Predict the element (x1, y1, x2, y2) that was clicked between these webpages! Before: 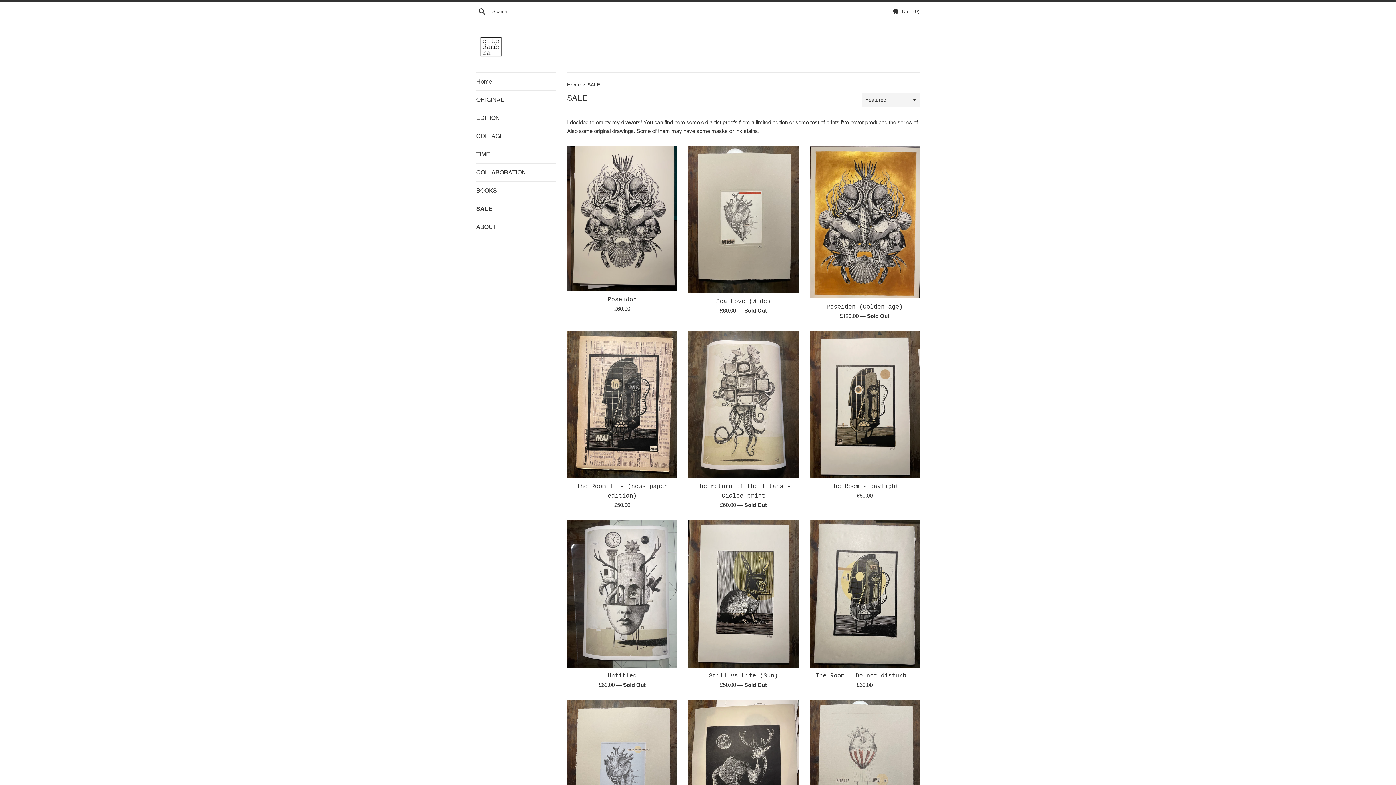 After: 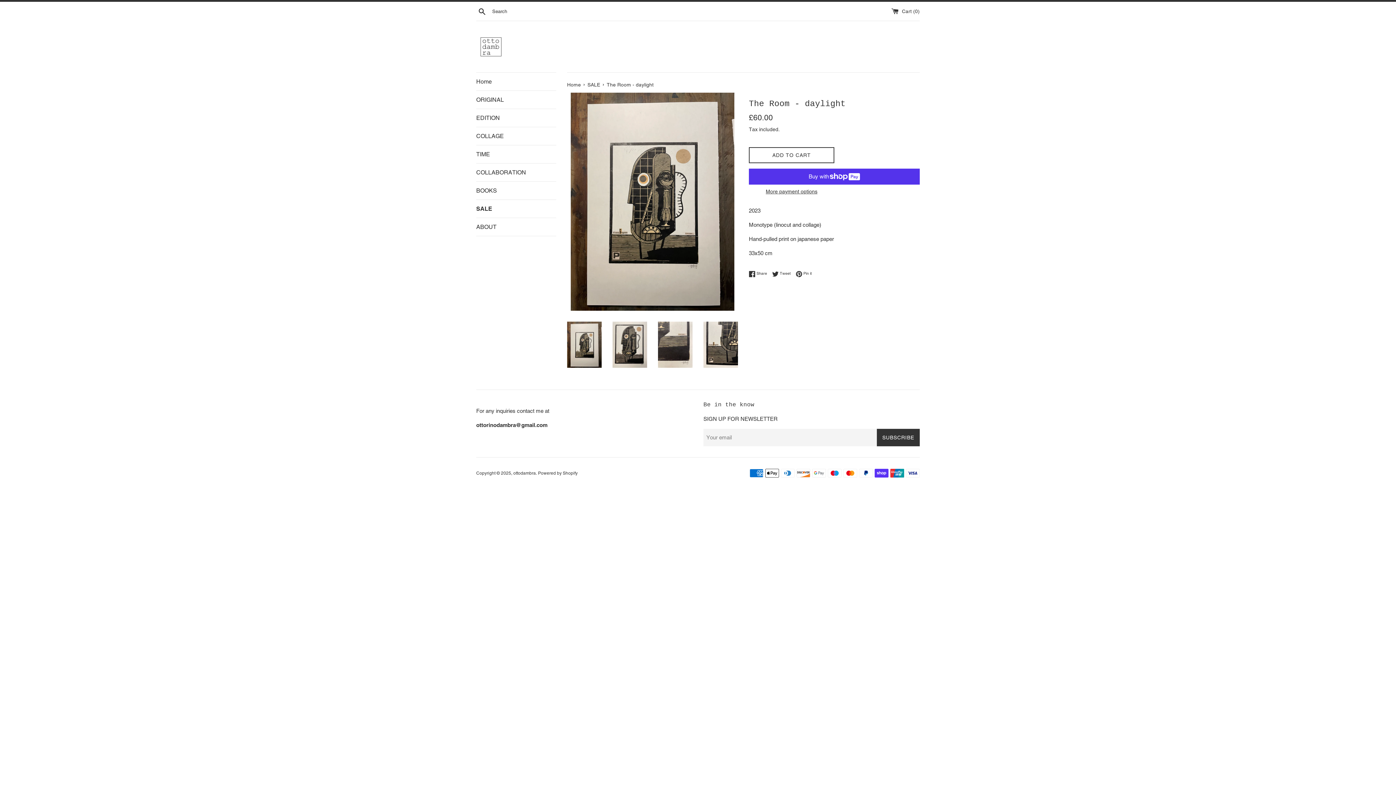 Action: bbox: (809, 331, 919, 478)